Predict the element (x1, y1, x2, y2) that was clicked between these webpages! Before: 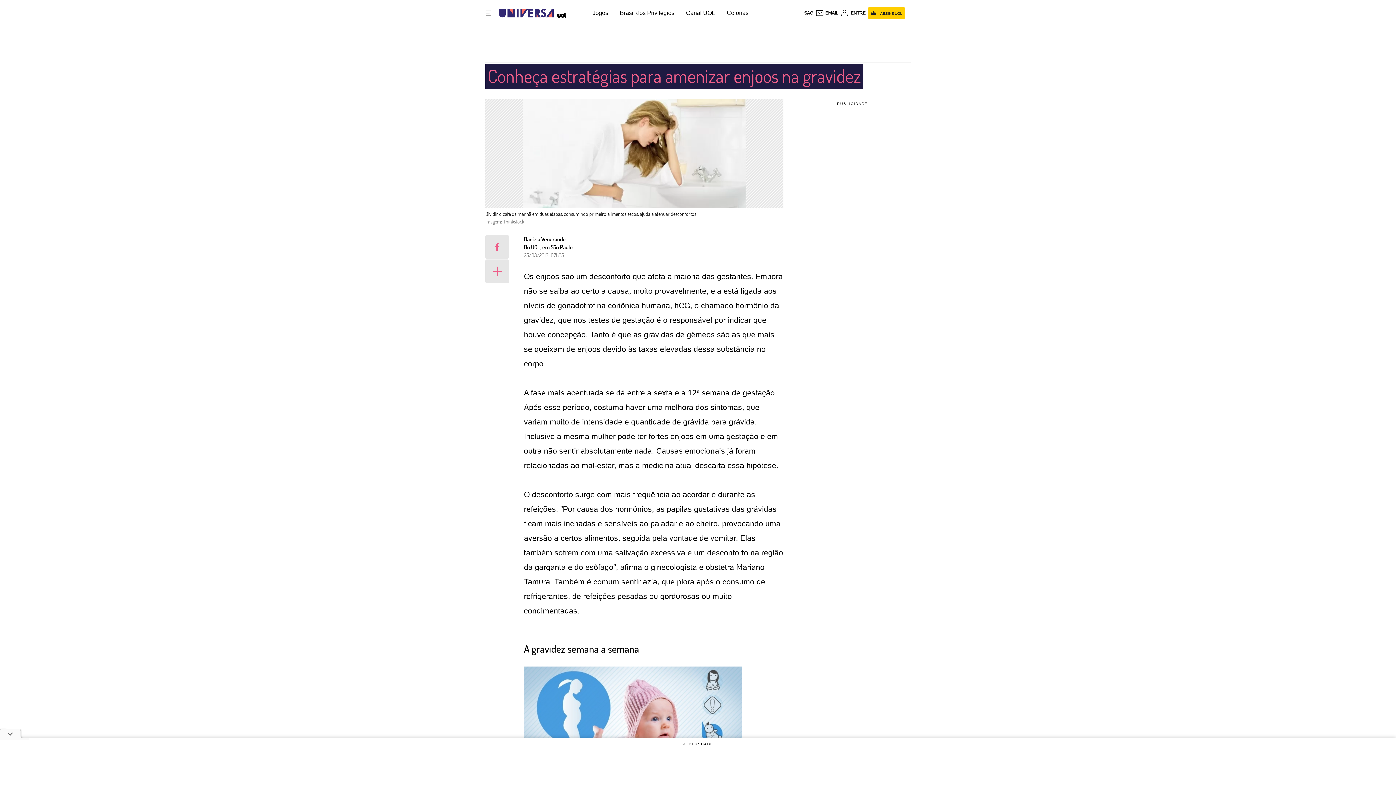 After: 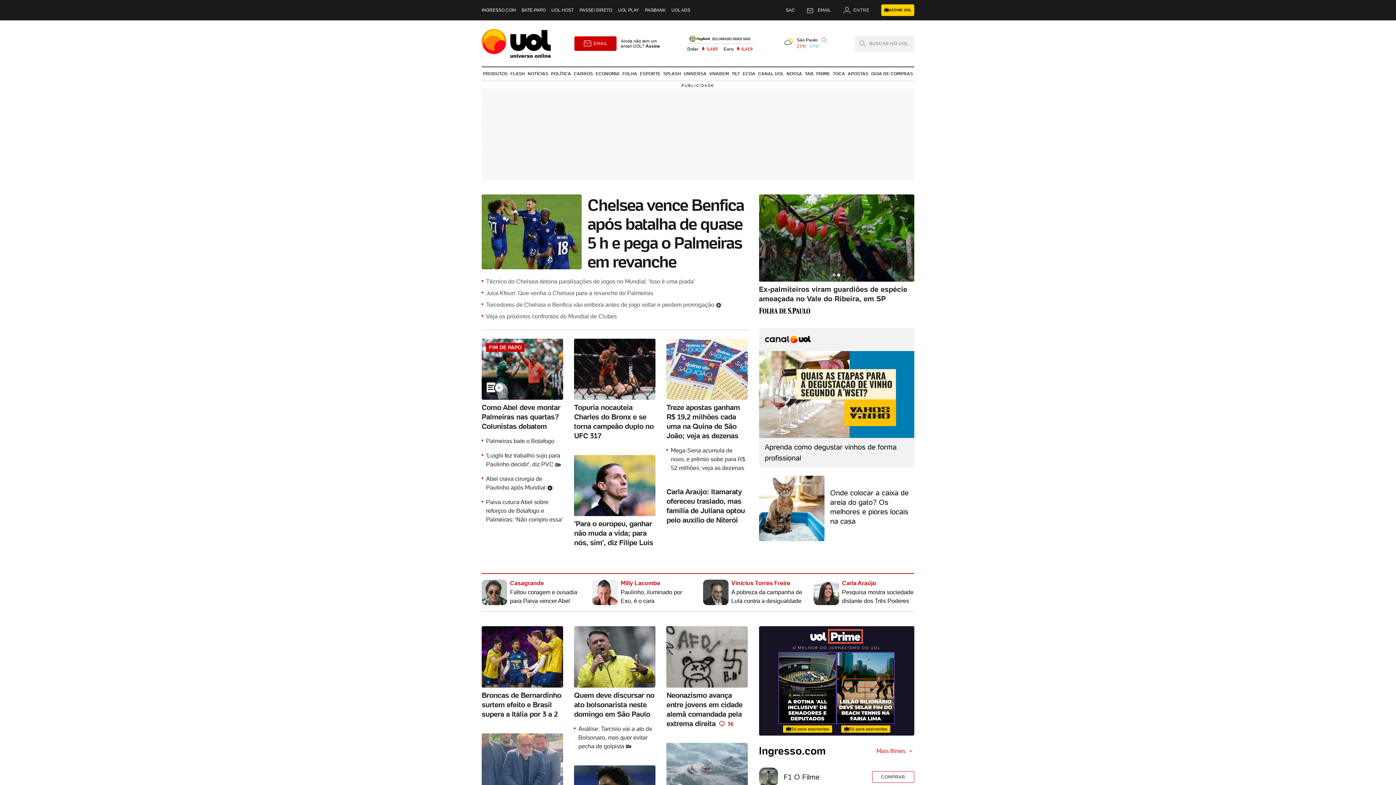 Action: bbox: (553, 2, 566, 23) label: UOL - Universo Online